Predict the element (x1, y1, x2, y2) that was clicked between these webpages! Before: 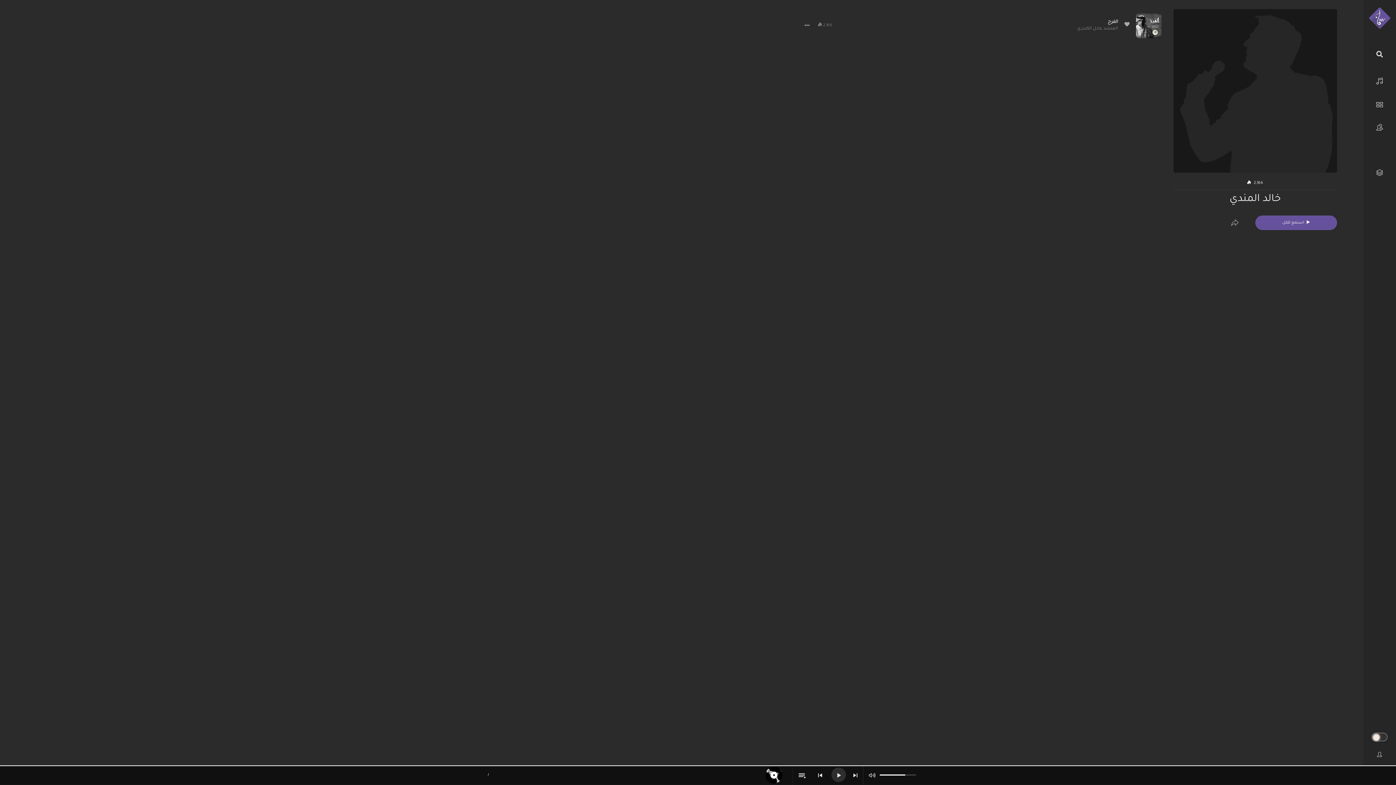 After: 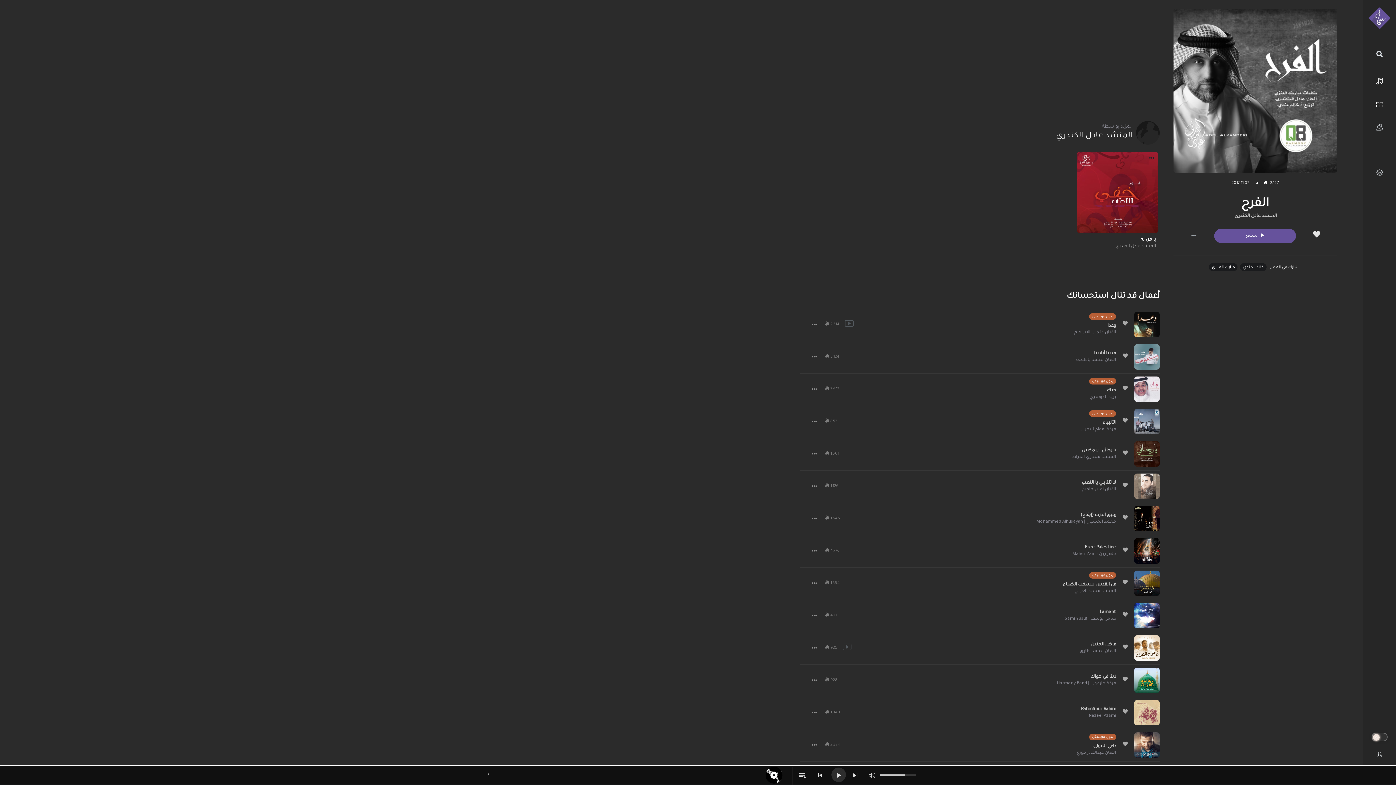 Action: bbox: (836, 18, 1118, 25) label: الفرح